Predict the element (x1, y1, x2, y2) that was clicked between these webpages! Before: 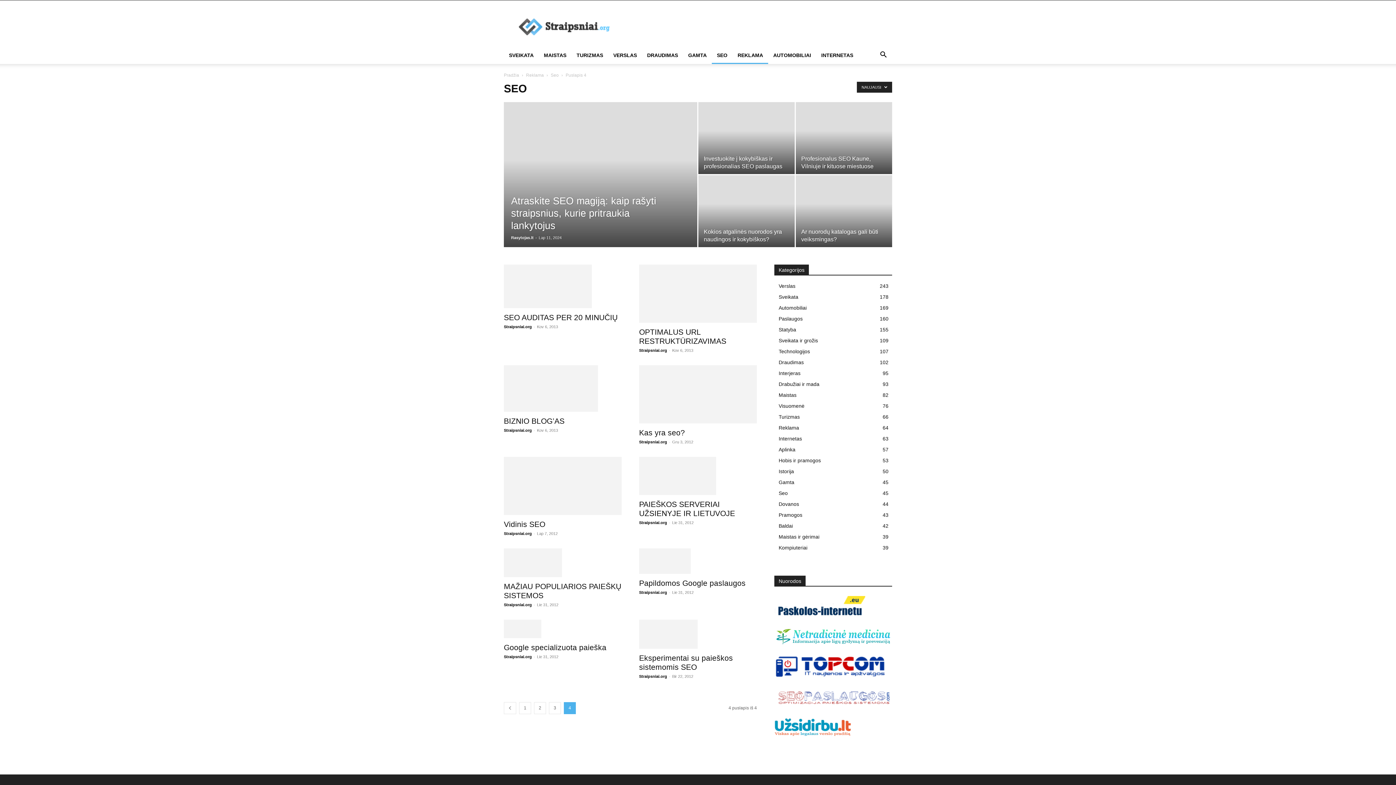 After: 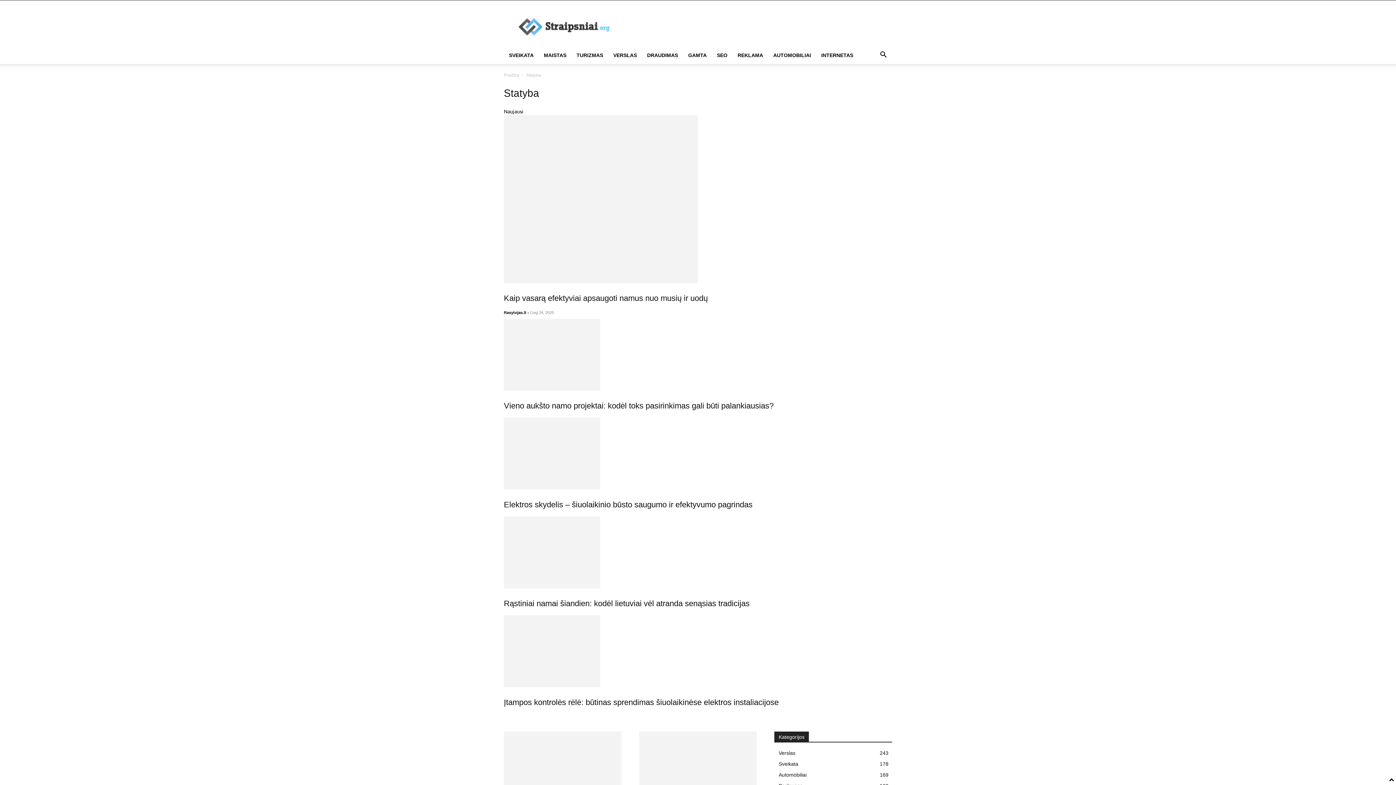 Action: bbox: (778, 326, 796, 332) label: Statyba
155